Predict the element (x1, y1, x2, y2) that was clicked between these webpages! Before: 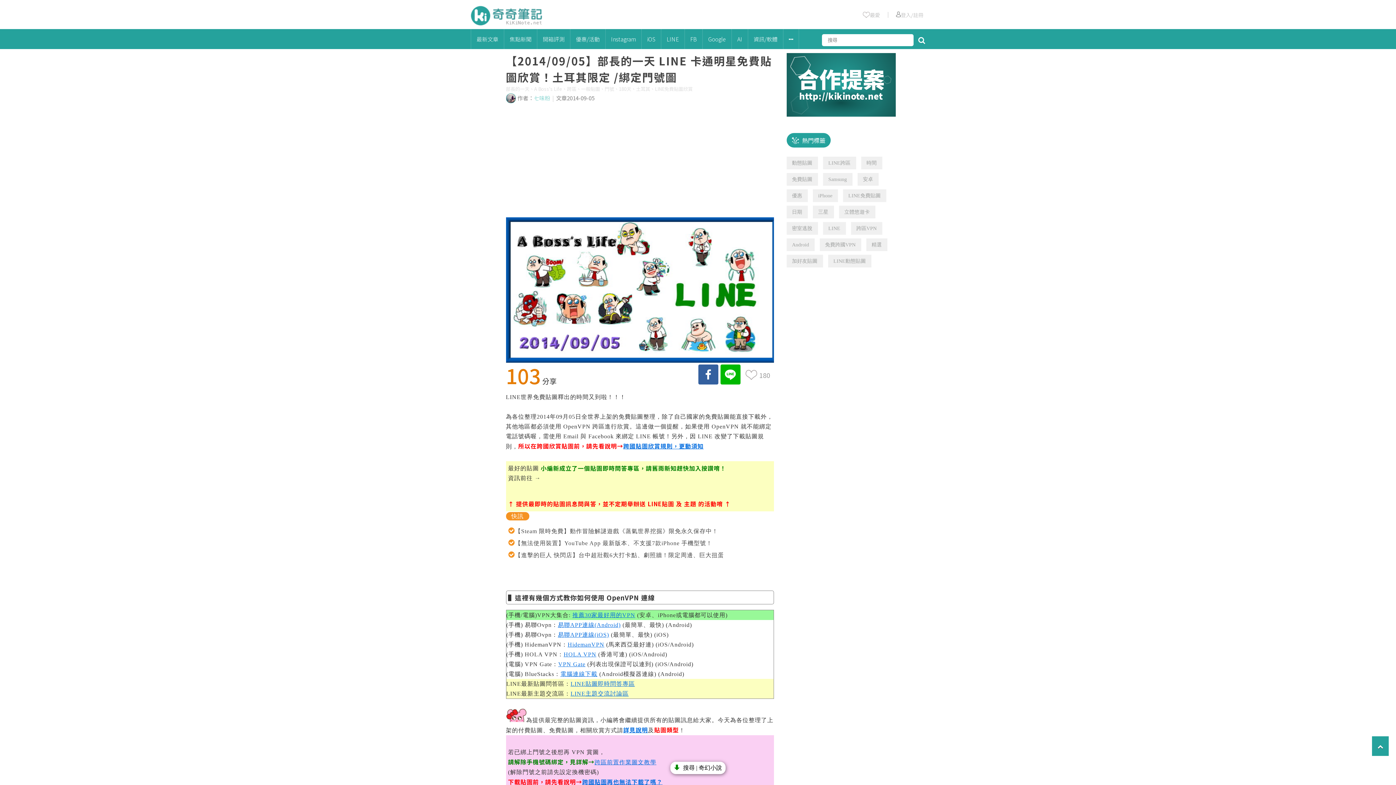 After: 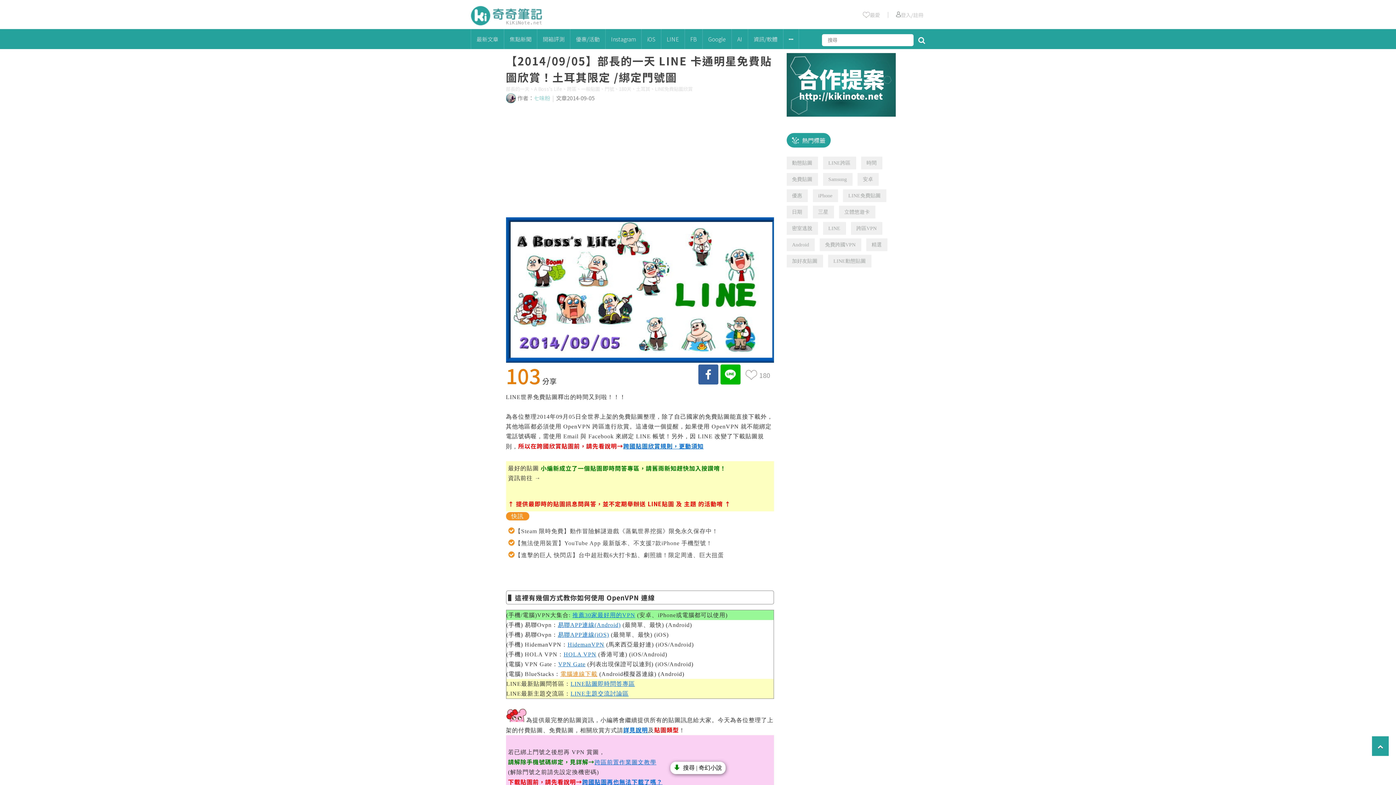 Action: bbox: (560, 671, 597, 677) label: 電腦連線下載